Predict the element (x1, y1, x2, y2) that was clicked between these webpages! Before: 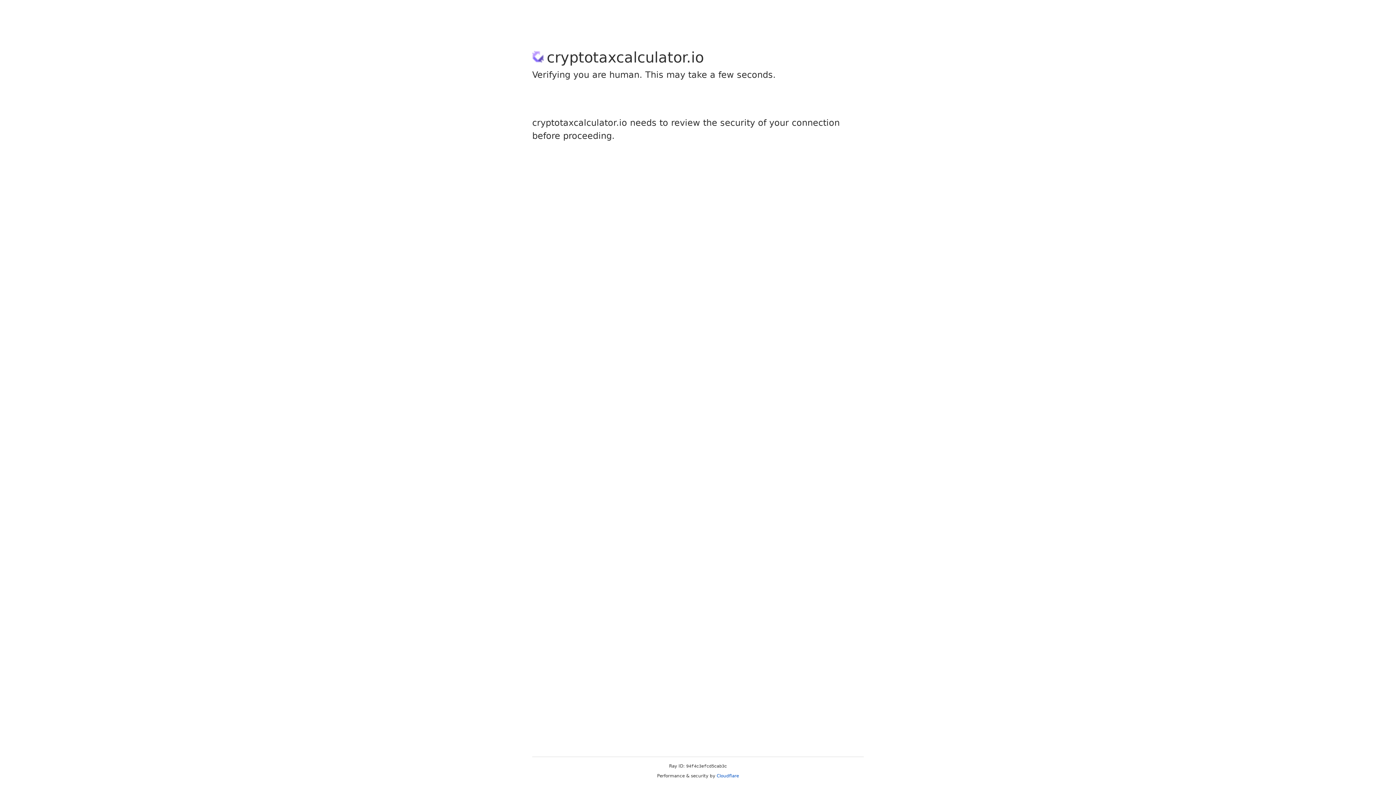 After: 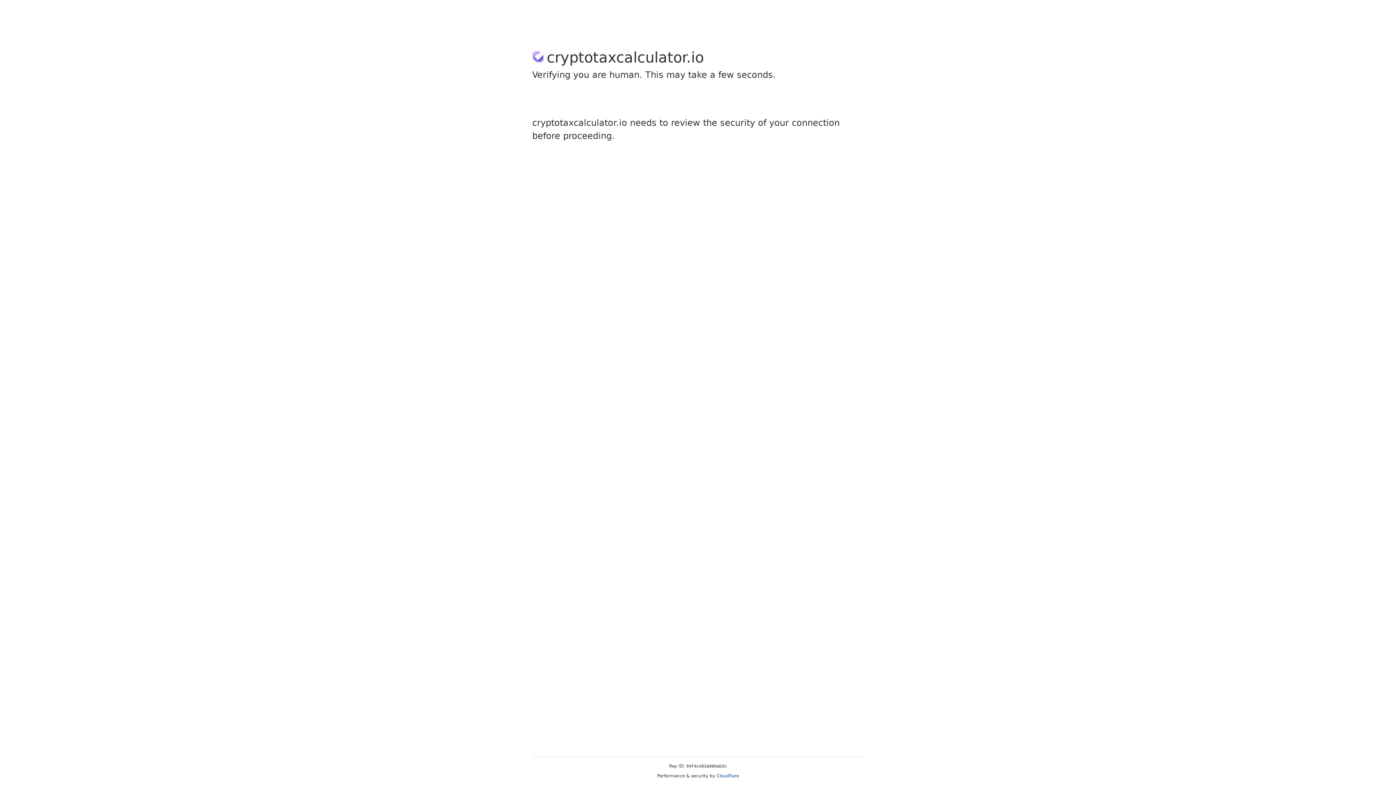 Action: label: Cloudflare bbox: (716, 773, 739, 778)